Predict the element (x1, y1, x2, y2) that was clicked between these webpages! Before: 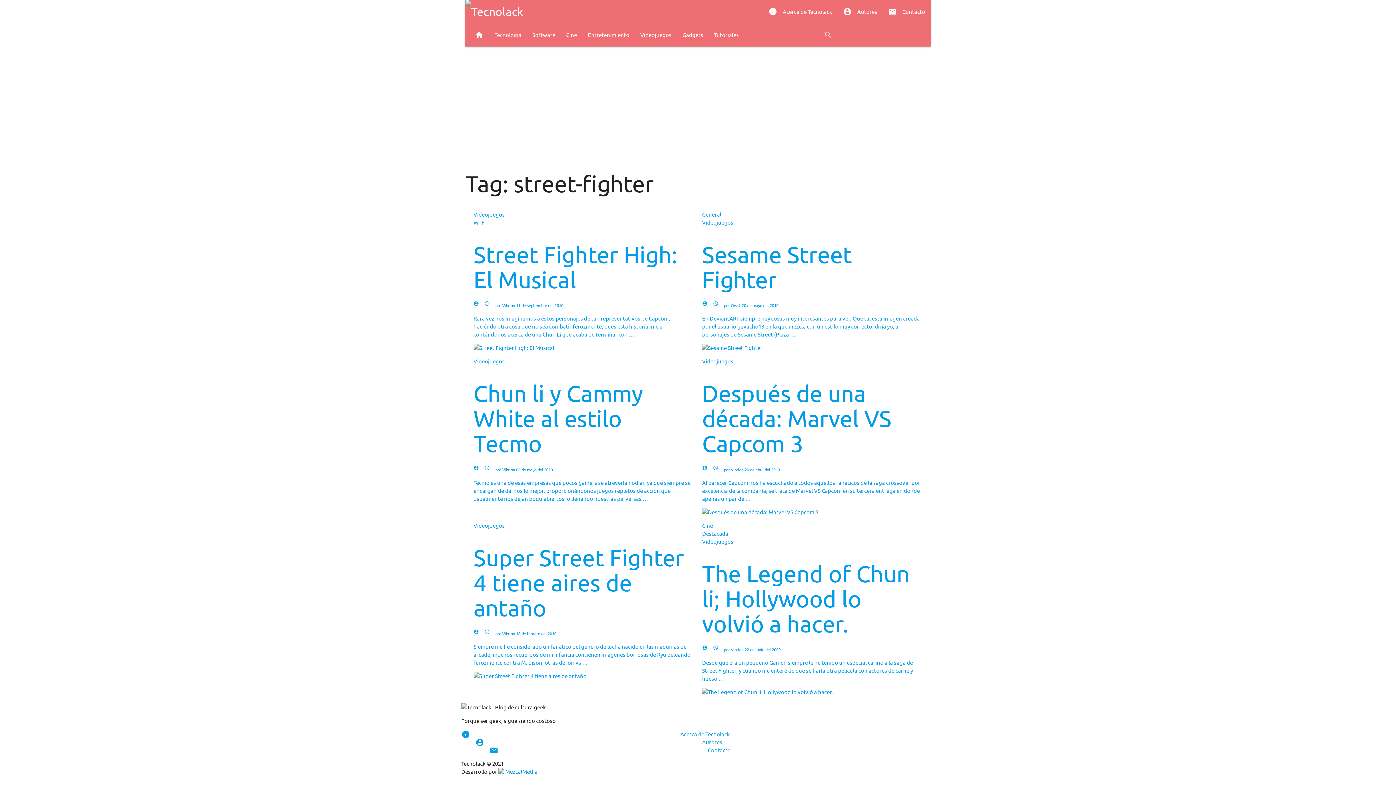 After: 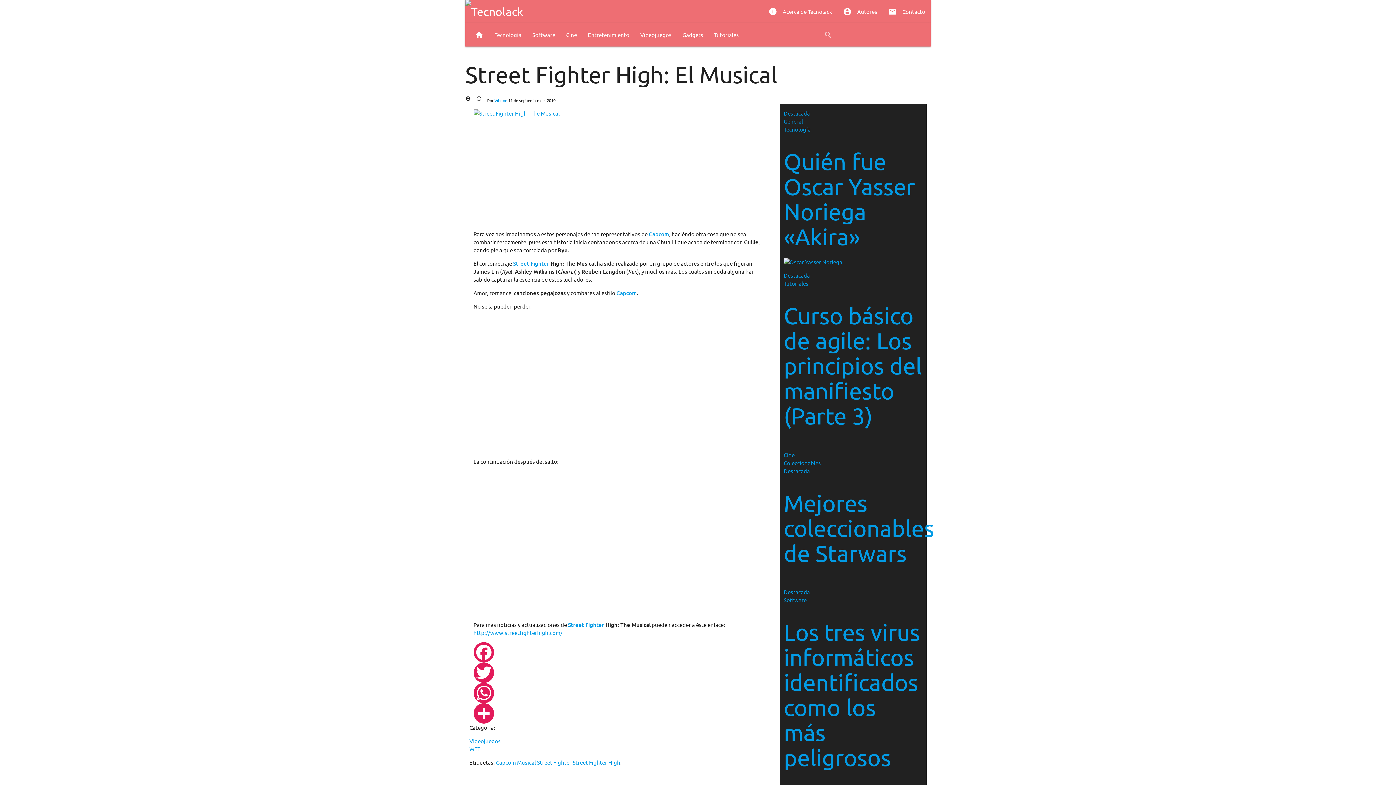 Action: bbox: (473, 210, 694, 352) label: Videojuegos
WTF
Street Fighter High: El Musical
account_circle
por Vibrion 
access_time
11 de septiembre del 2010

Rara vez nos imaginamos a éstos personajes de tan representativos de Capcom, haciéndo otra cosa que no sea combatir ferozmente, pues esta historia inicia contándonos acerca de una Chun Li que acaba de terminar con …